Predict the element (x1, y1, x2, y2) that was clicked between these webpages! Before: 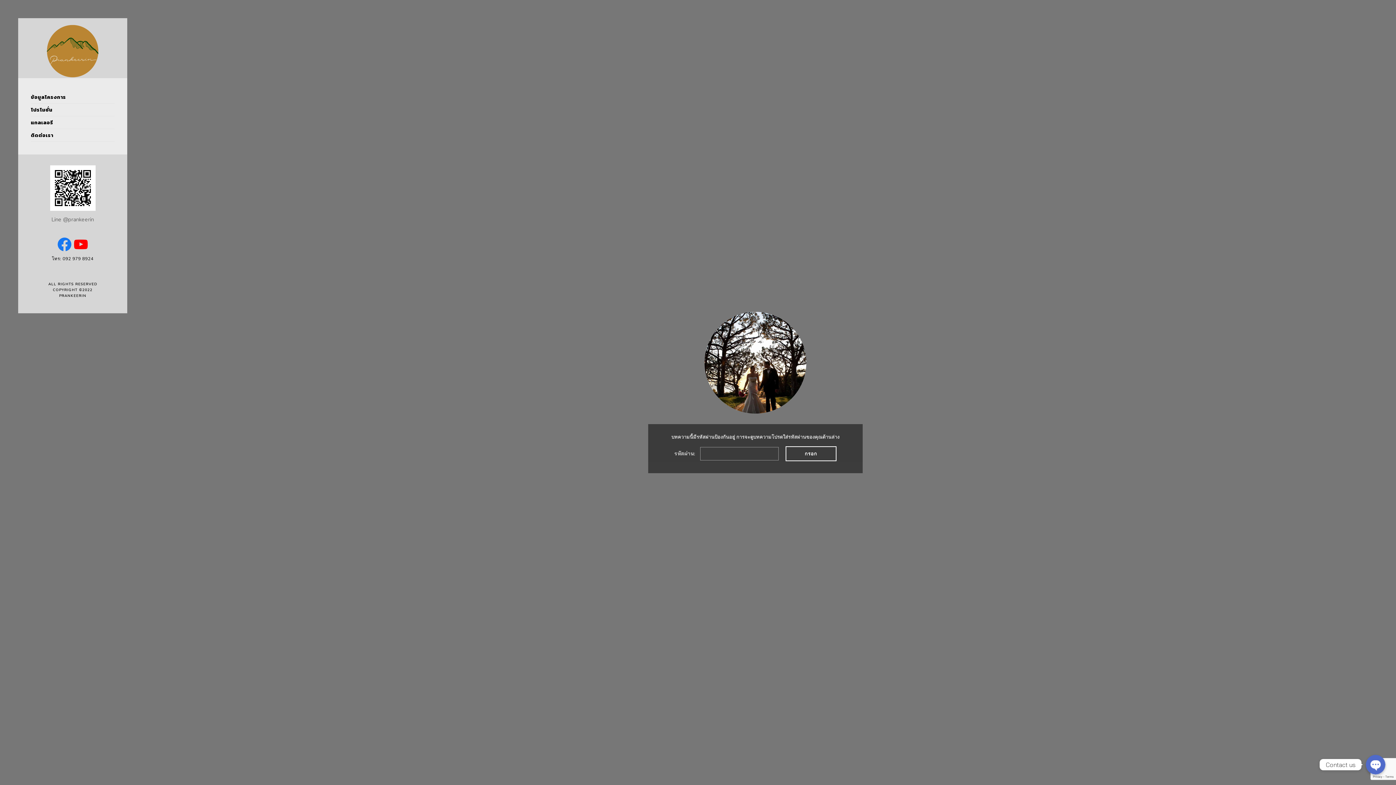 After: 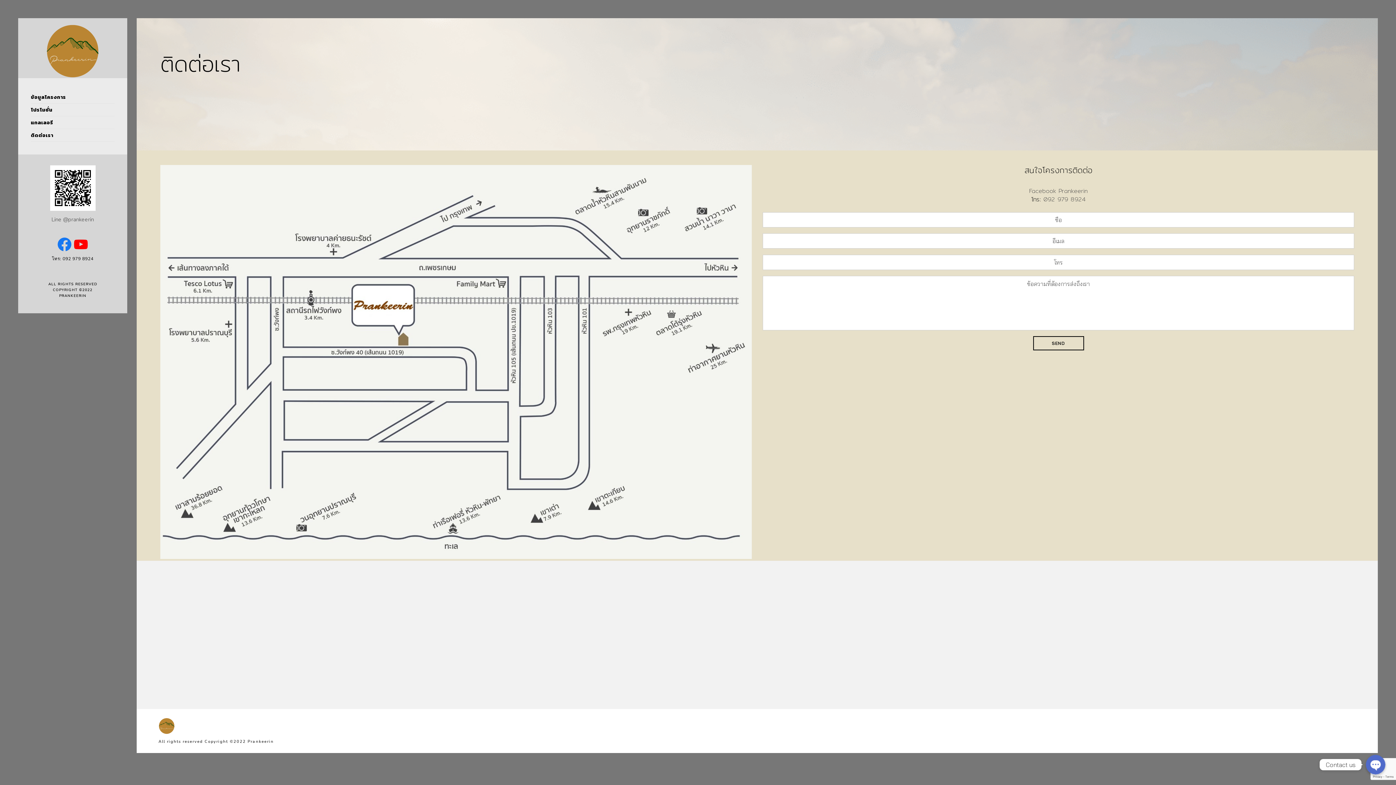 Action: label: ติดต่อเรา bbox: (30, 129, 114, 141)